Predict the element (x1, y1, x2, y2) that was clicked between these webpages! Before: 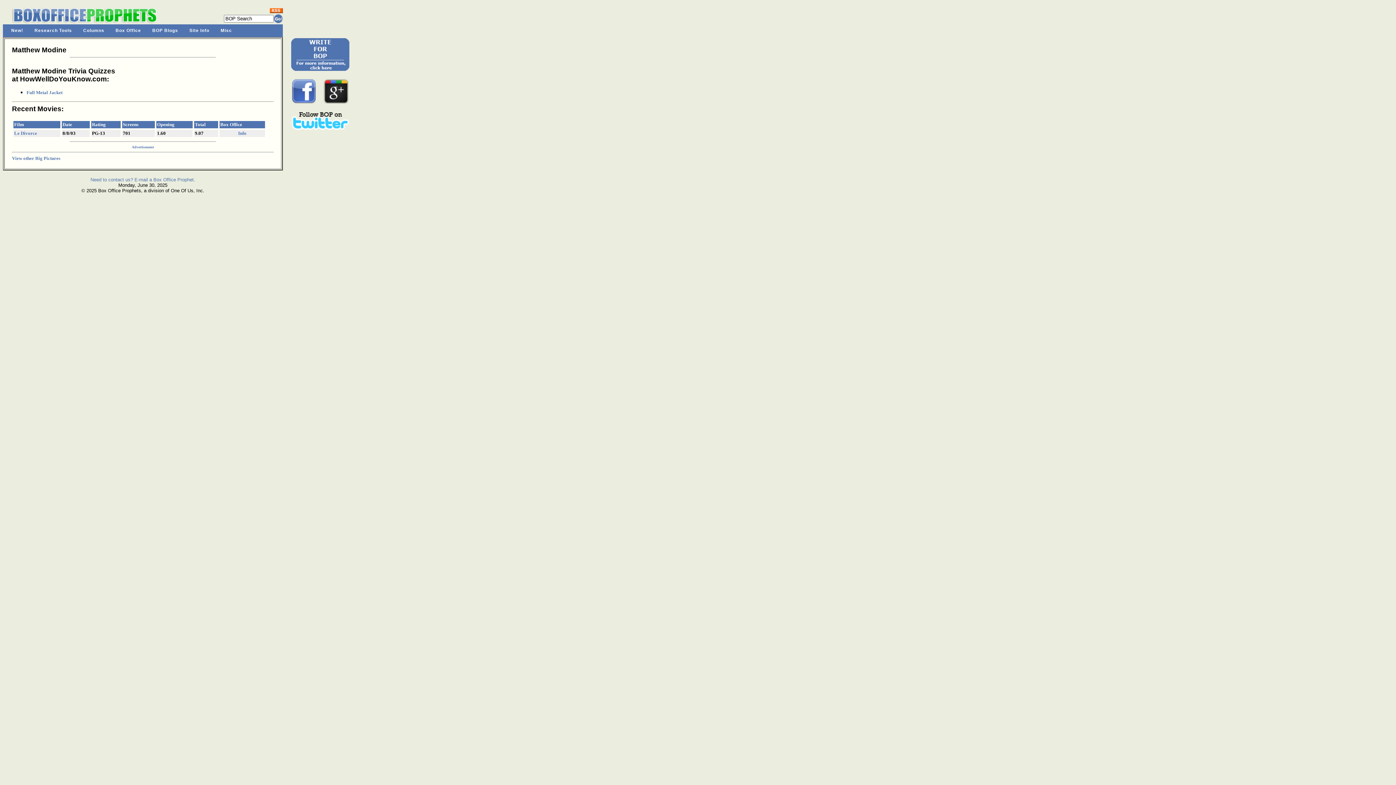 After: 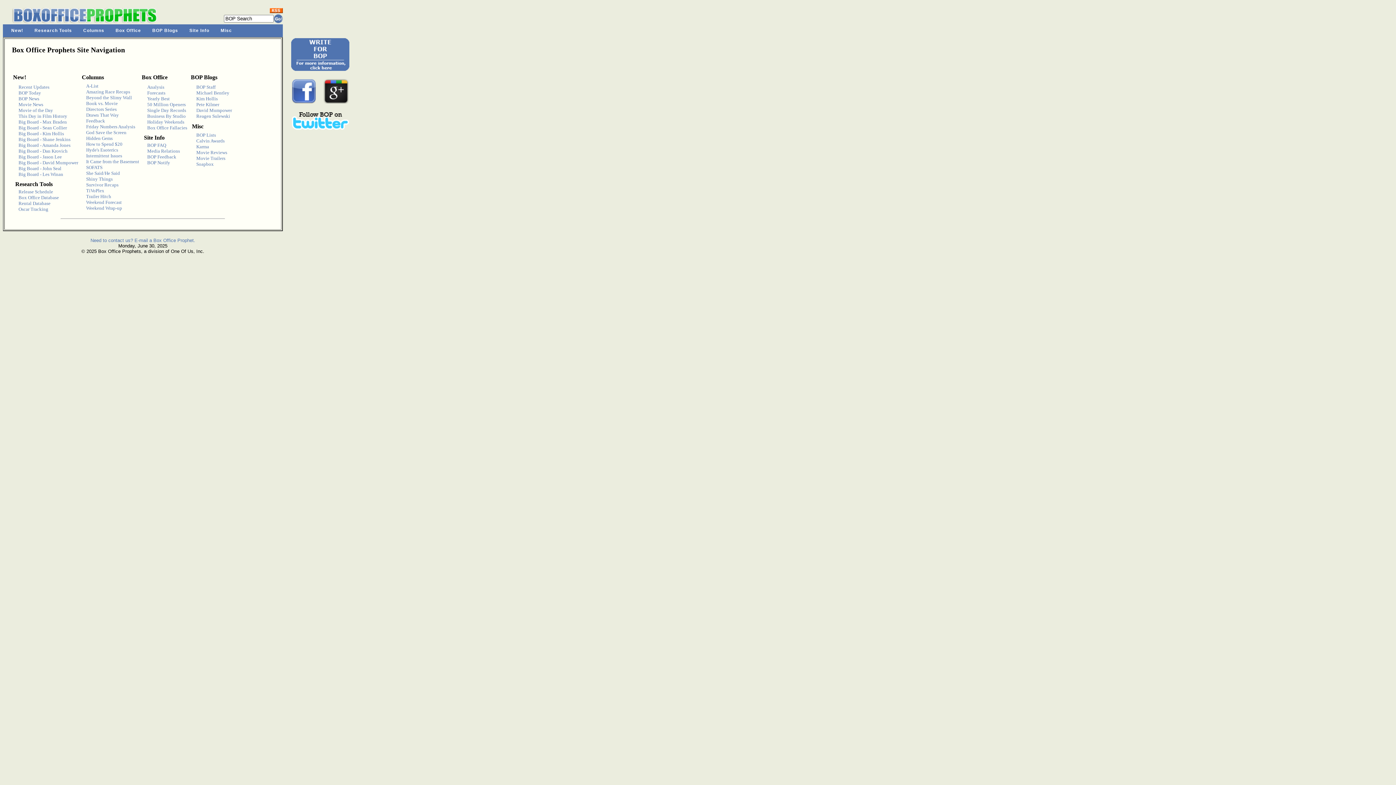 Action: bbox: (146, 24, 183, 36) label: BOP Blogs